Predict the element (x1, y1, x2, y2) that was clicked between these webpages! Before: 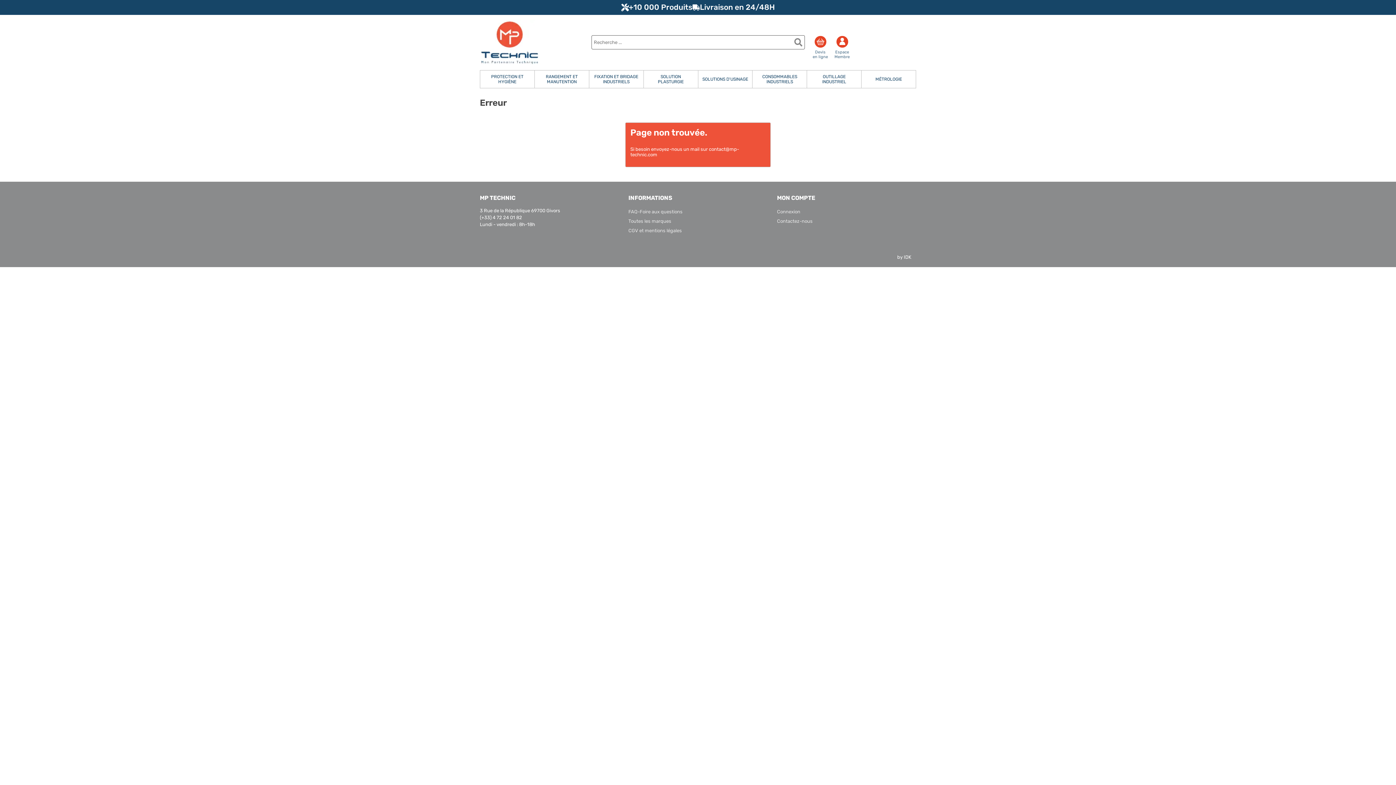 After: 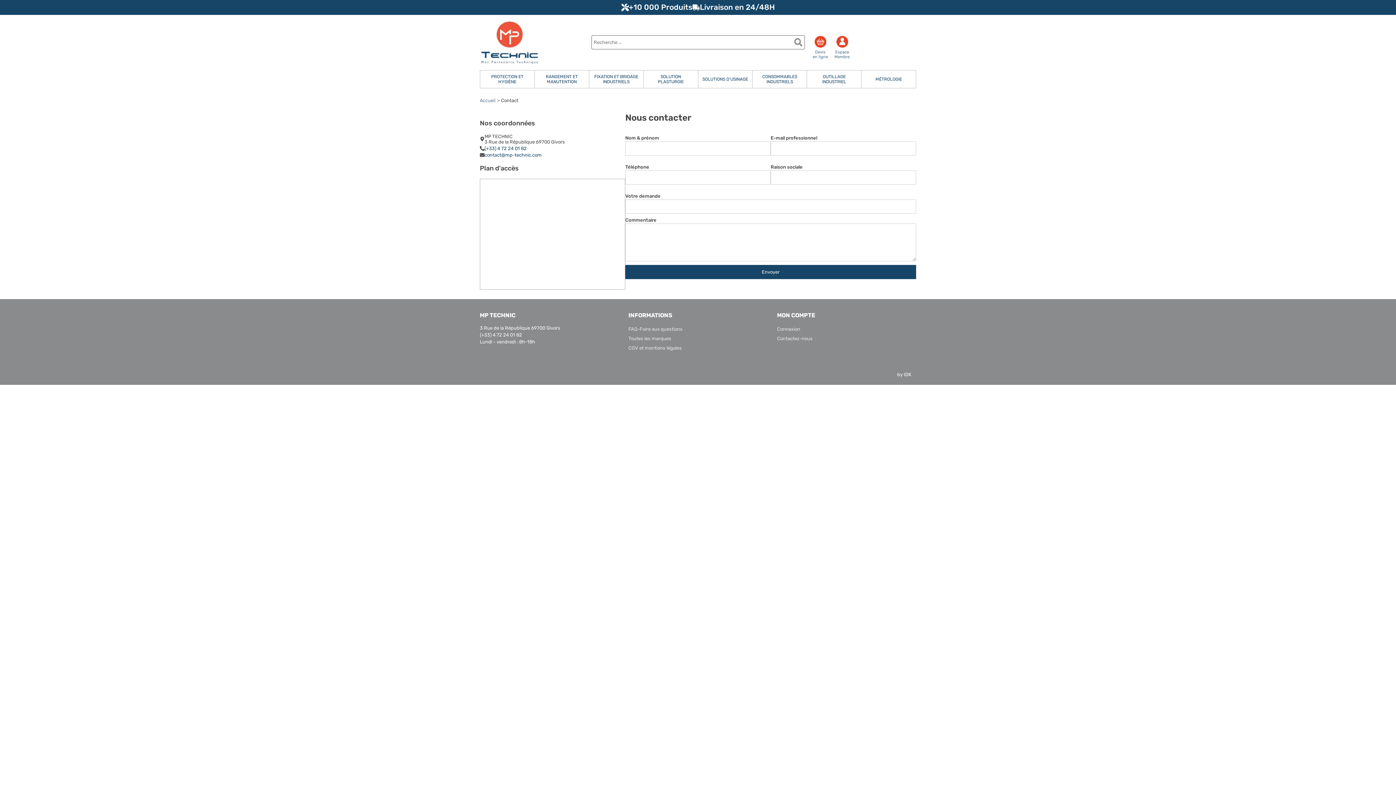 Action: bbox: (777, 218, 812, 223) label: Contactez-nous